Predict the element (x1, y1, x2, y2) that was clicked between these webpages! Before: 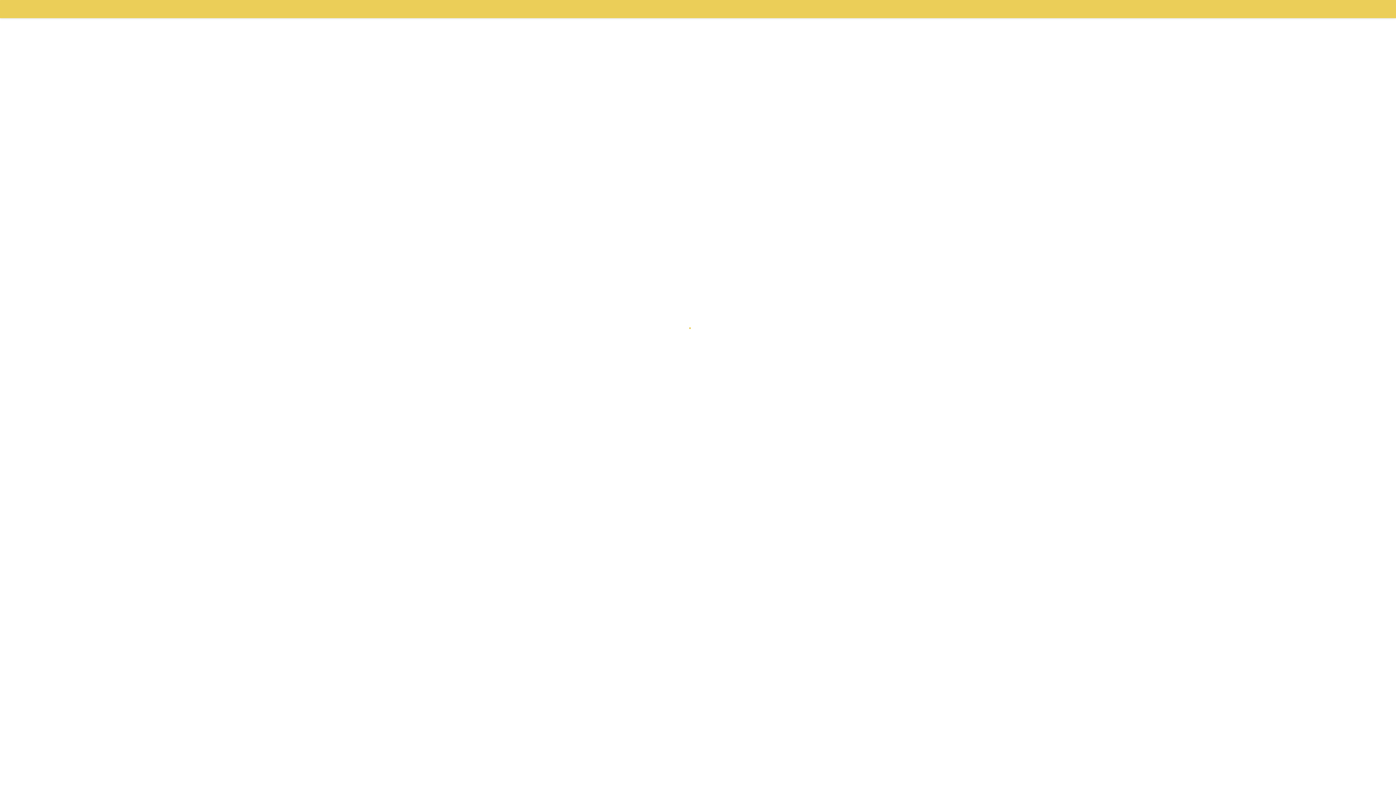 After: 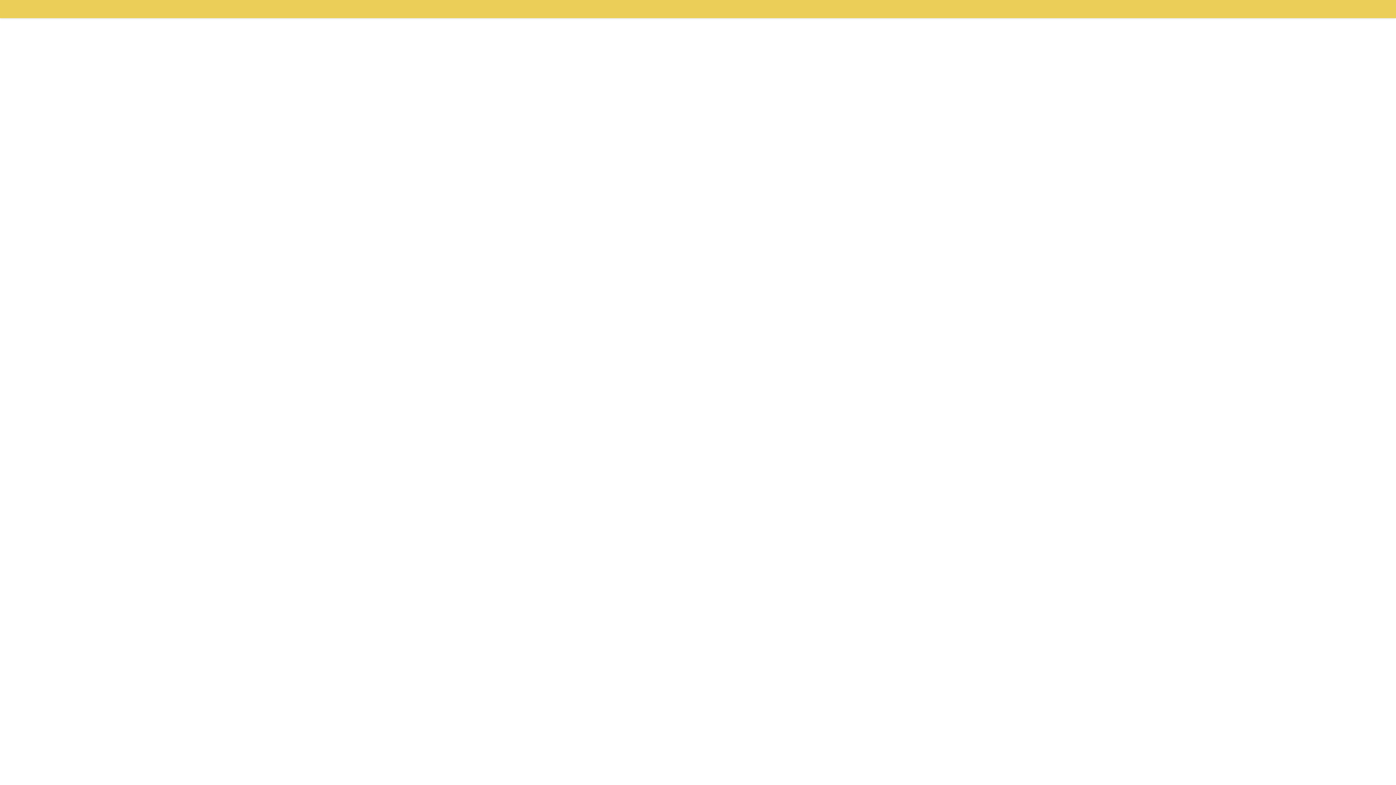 Action: bbox: (0, 0, 15, 18)